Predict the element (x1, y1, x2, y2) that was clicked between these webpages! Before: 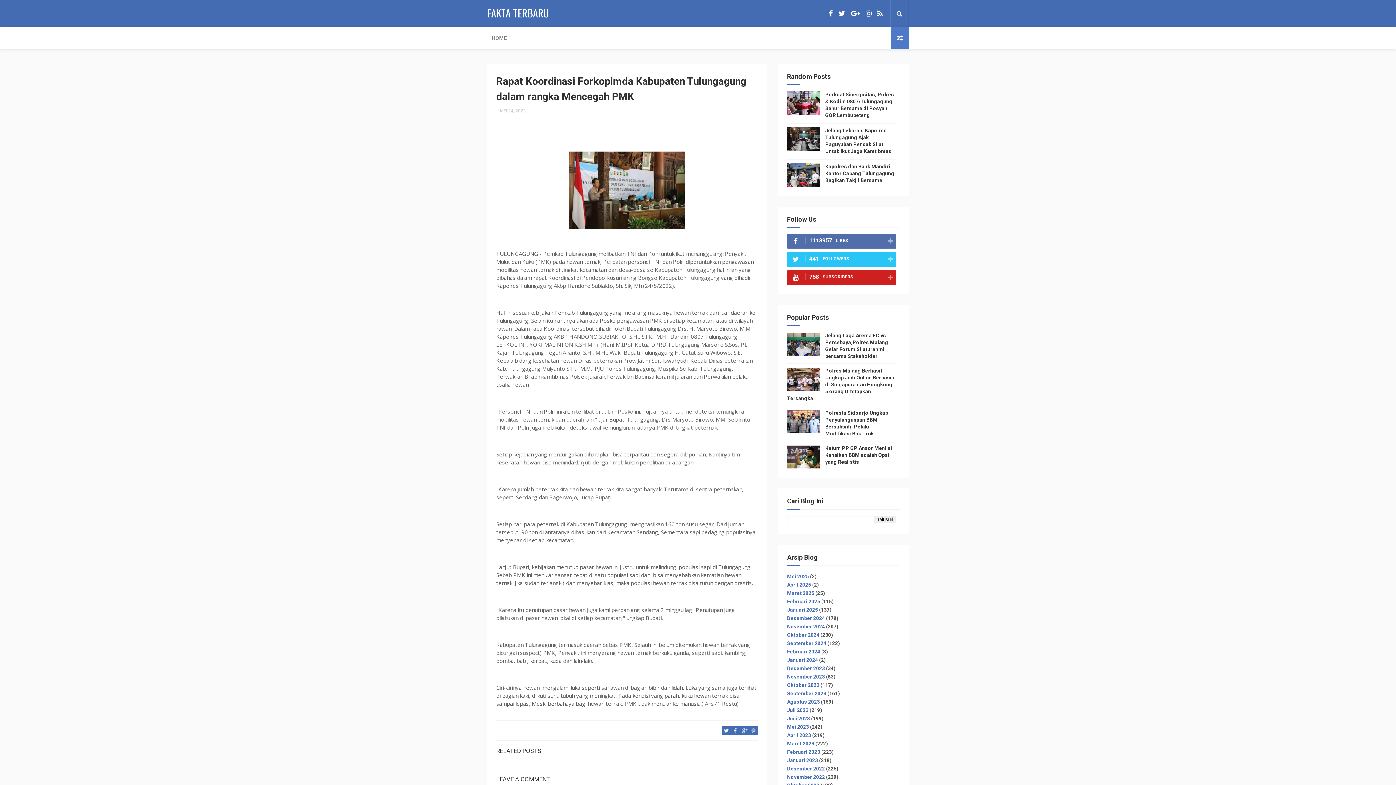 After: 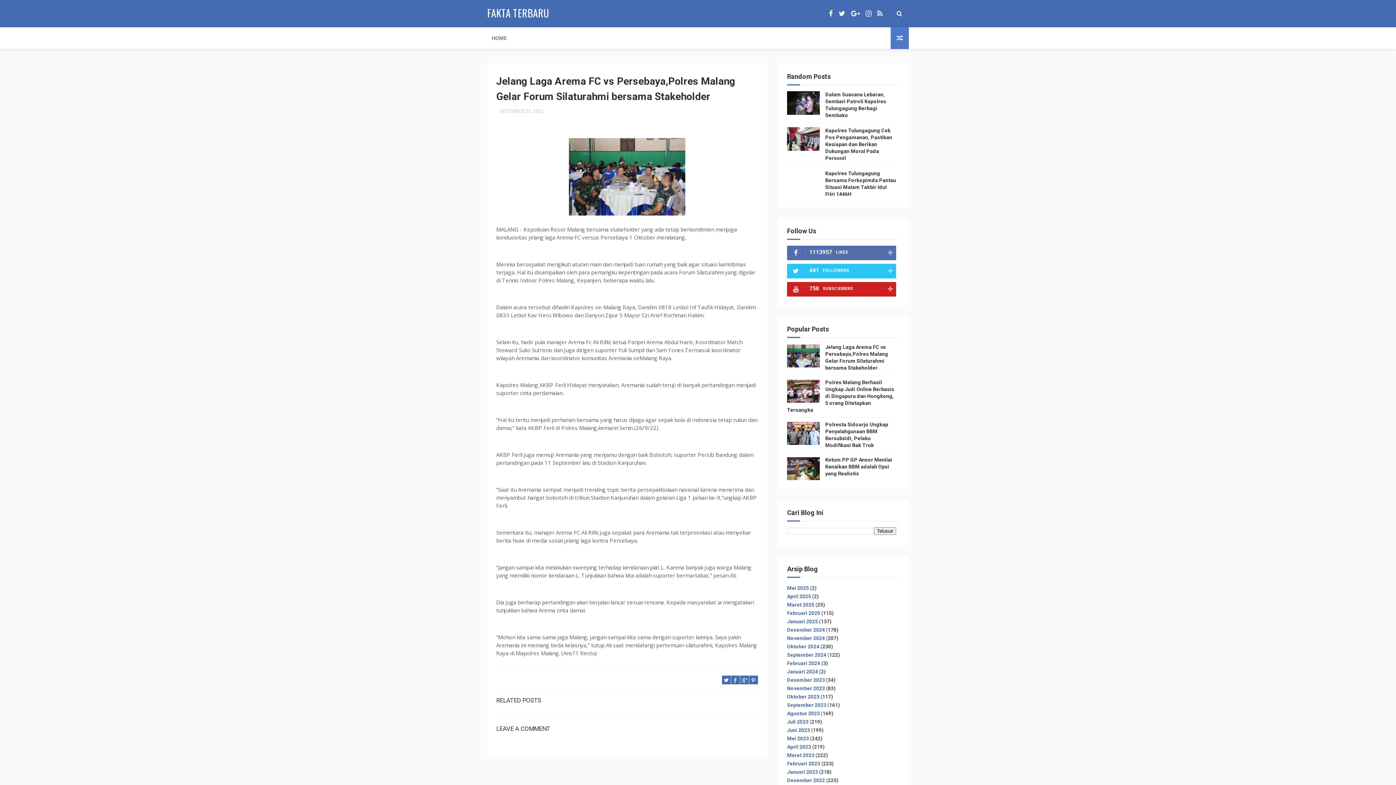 Action: bbox: (787, 333, 820, 356)